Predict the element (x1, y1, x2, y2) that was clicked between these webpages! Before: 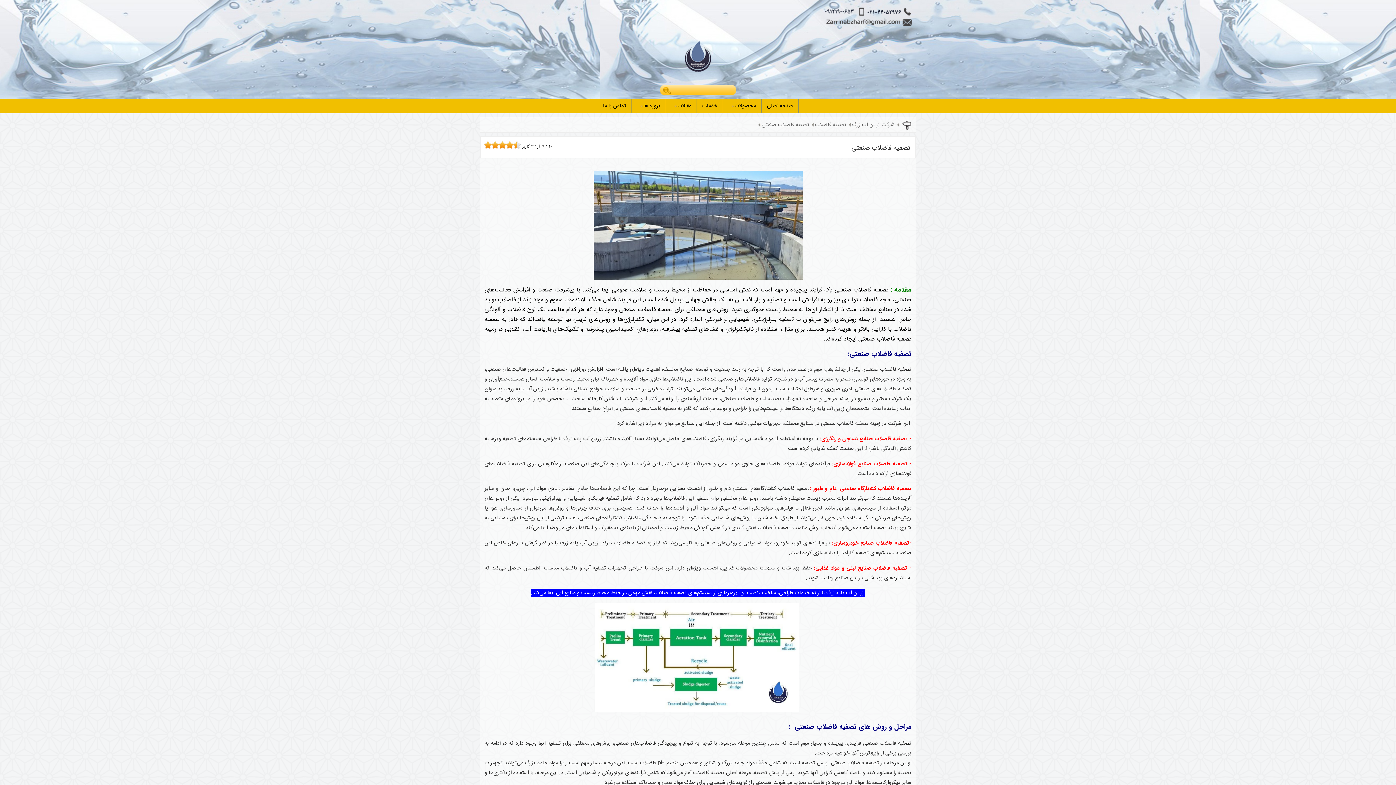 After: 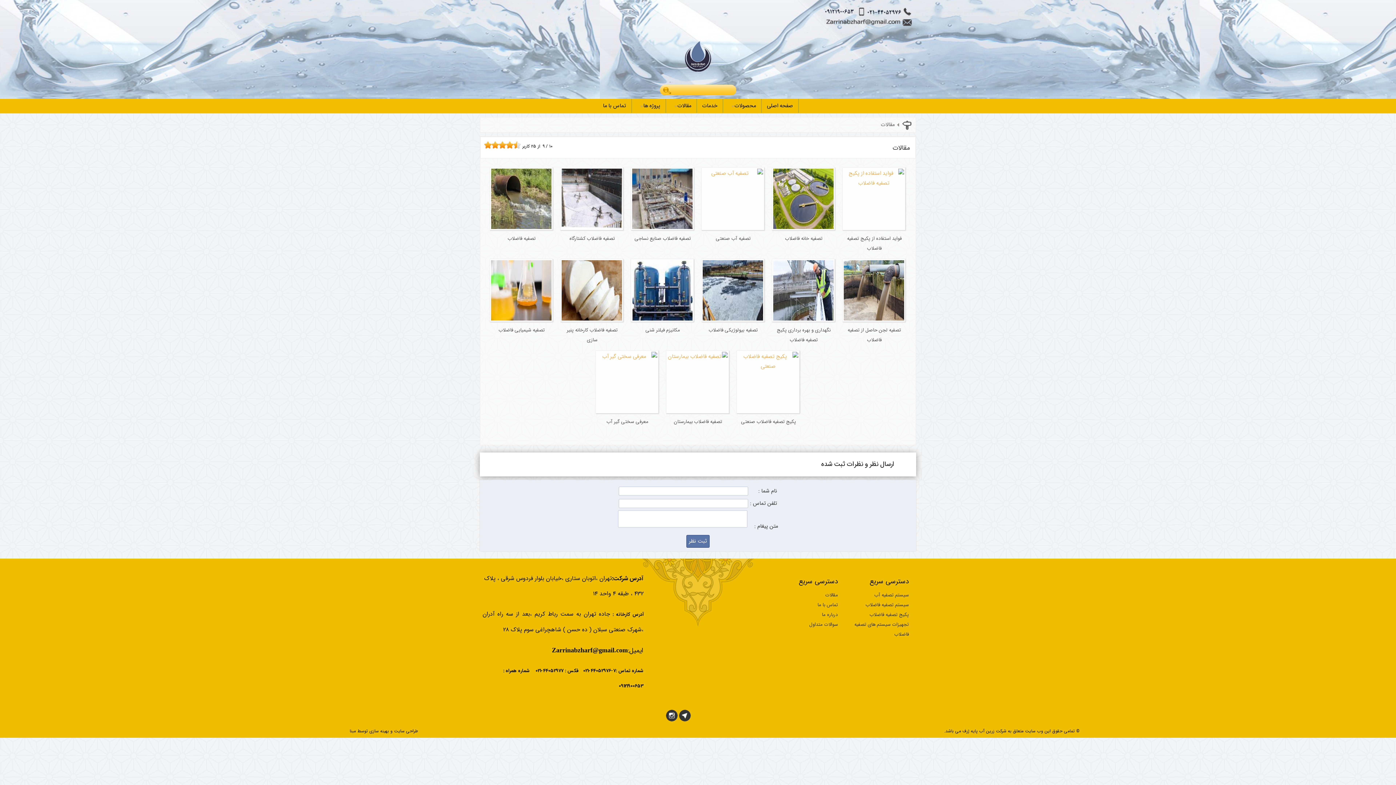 Action: label: مقالات bbox: (666, 98, 696, 113)